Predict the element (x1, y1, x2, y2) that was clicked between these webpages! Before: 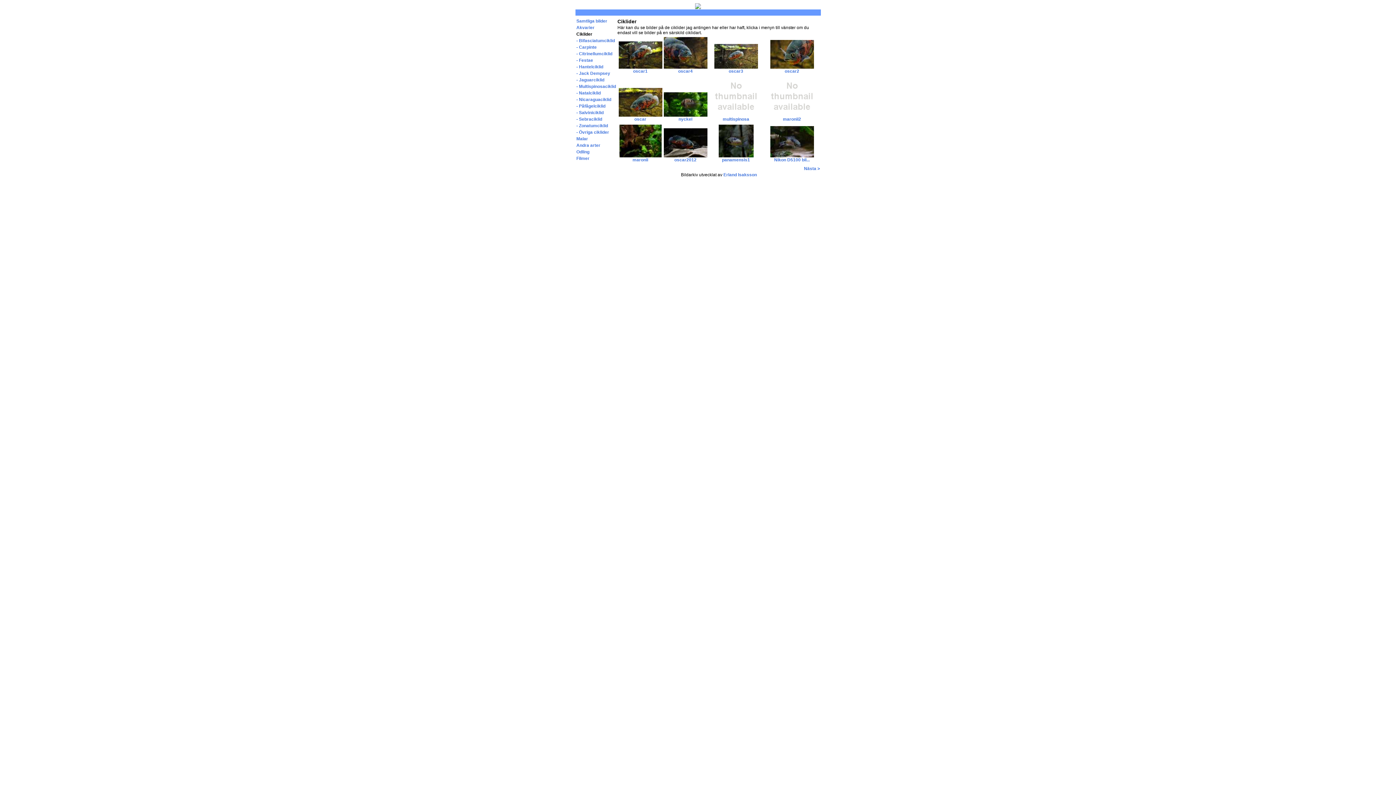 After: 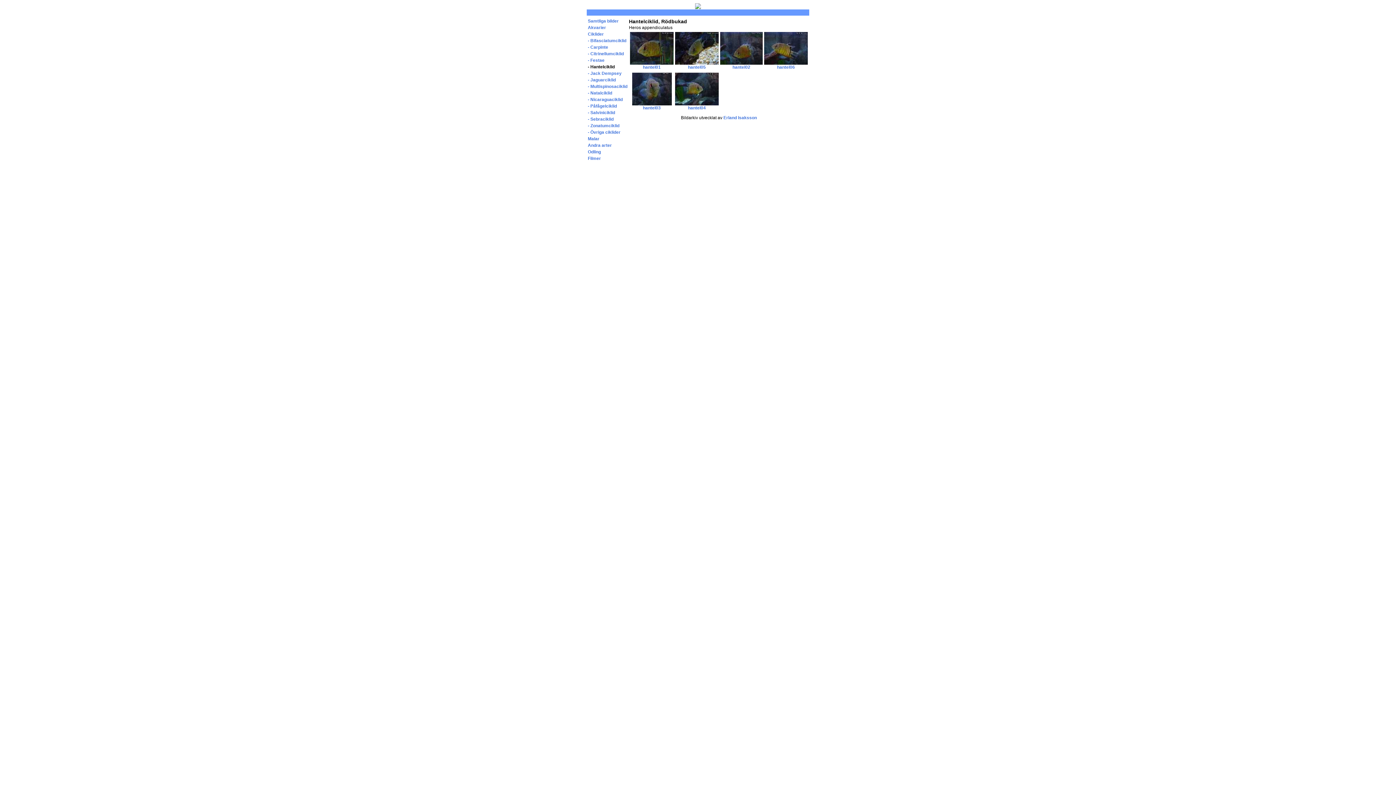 Action: label: - Hantelciklid bbox: (576, 64, 603, 69)